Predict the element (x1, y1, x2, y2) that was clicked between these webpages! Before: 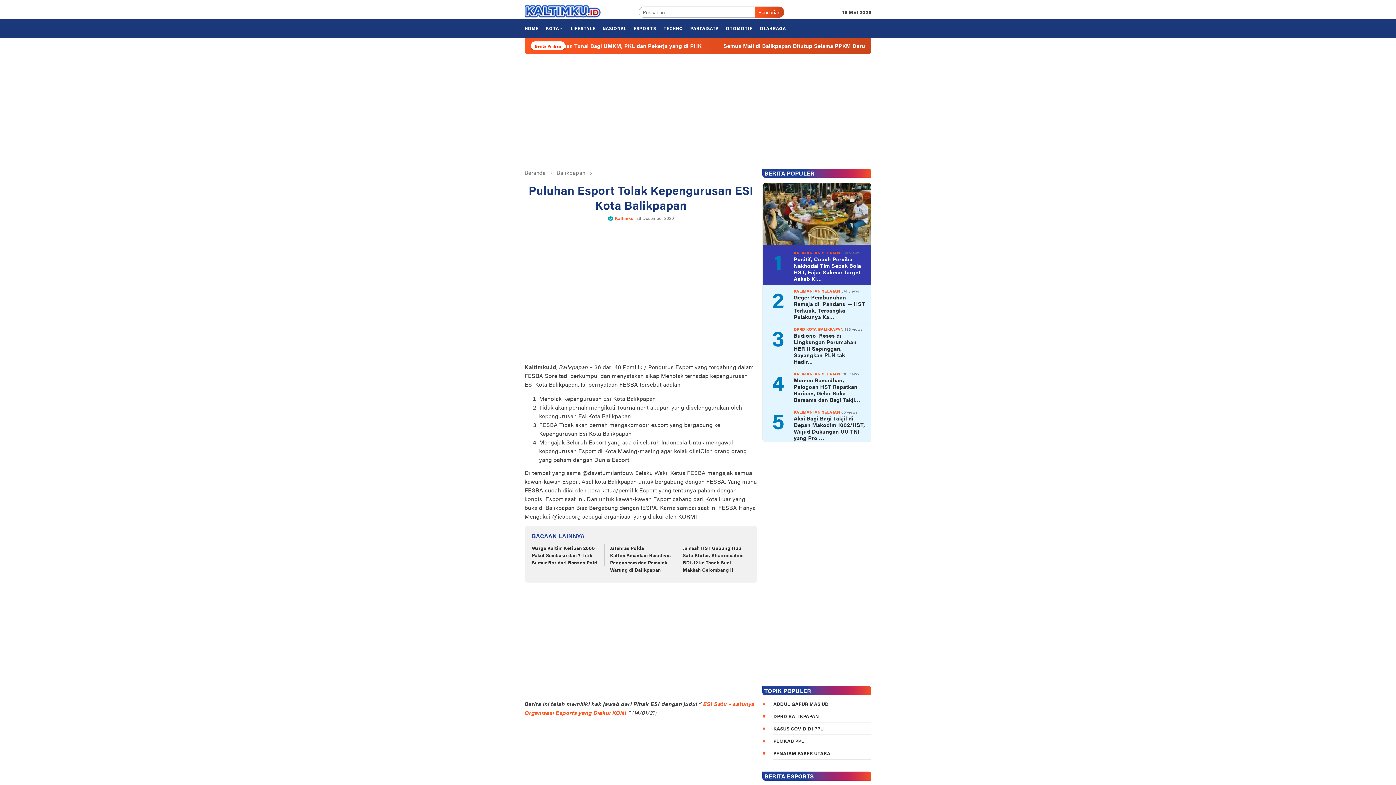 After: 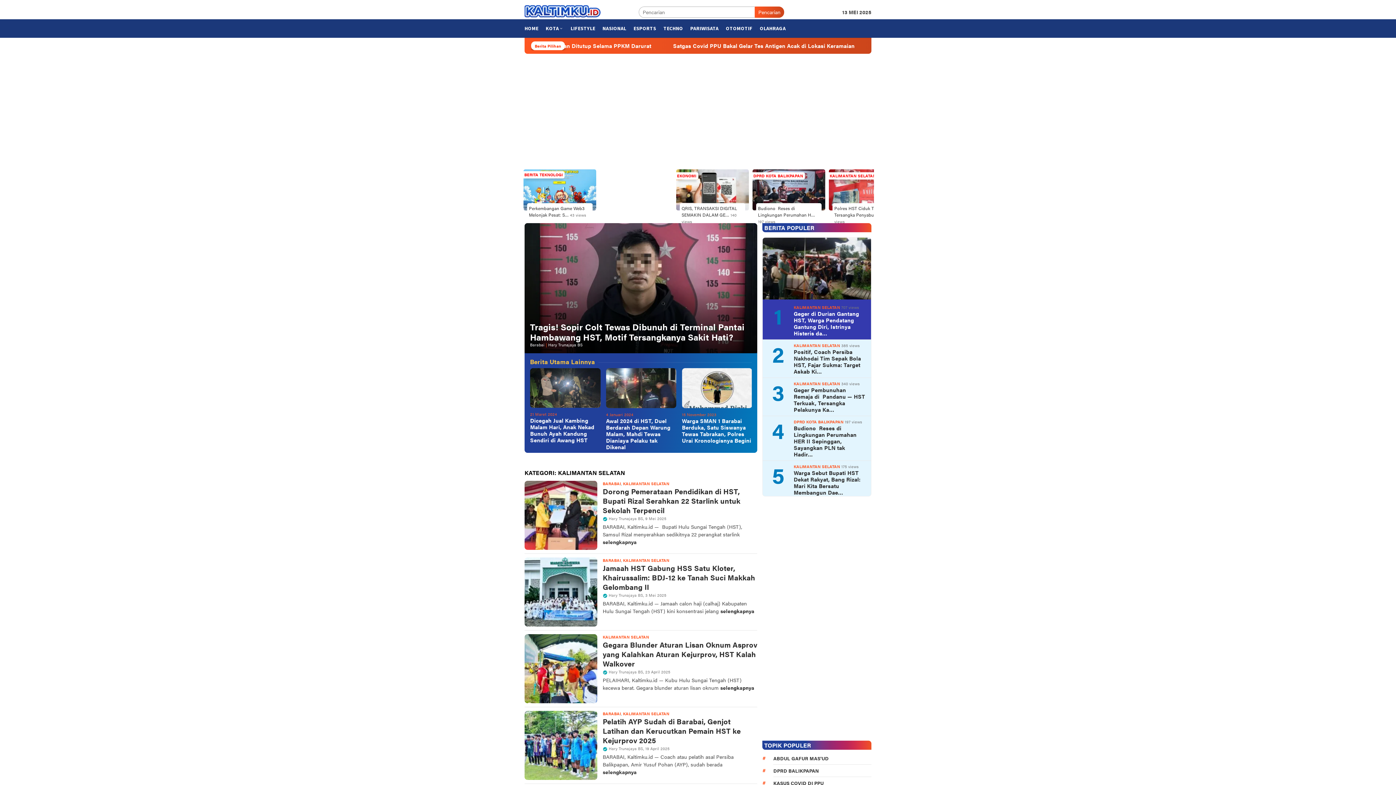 Action: label: KALIMANTAN SELATAN bbox: (793, 409, 840, 414)